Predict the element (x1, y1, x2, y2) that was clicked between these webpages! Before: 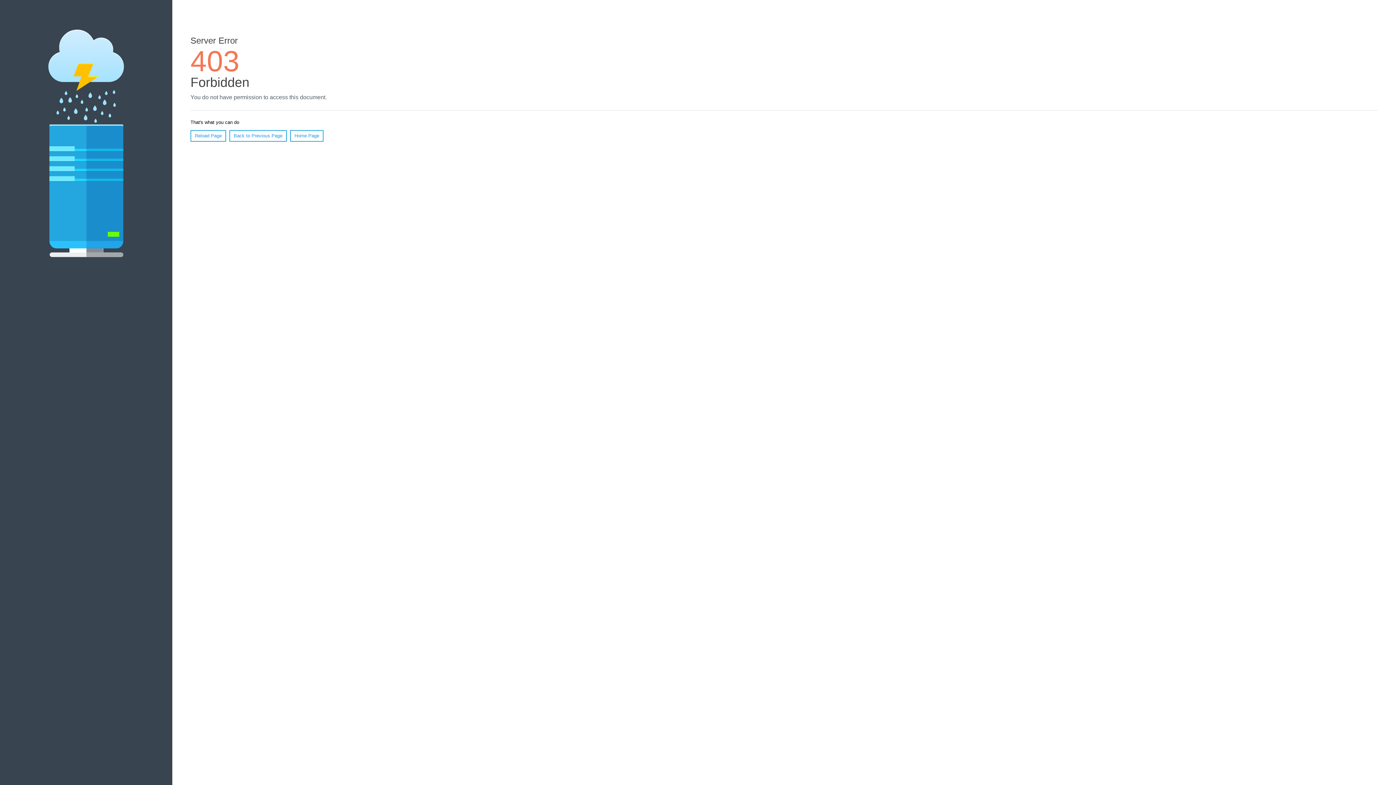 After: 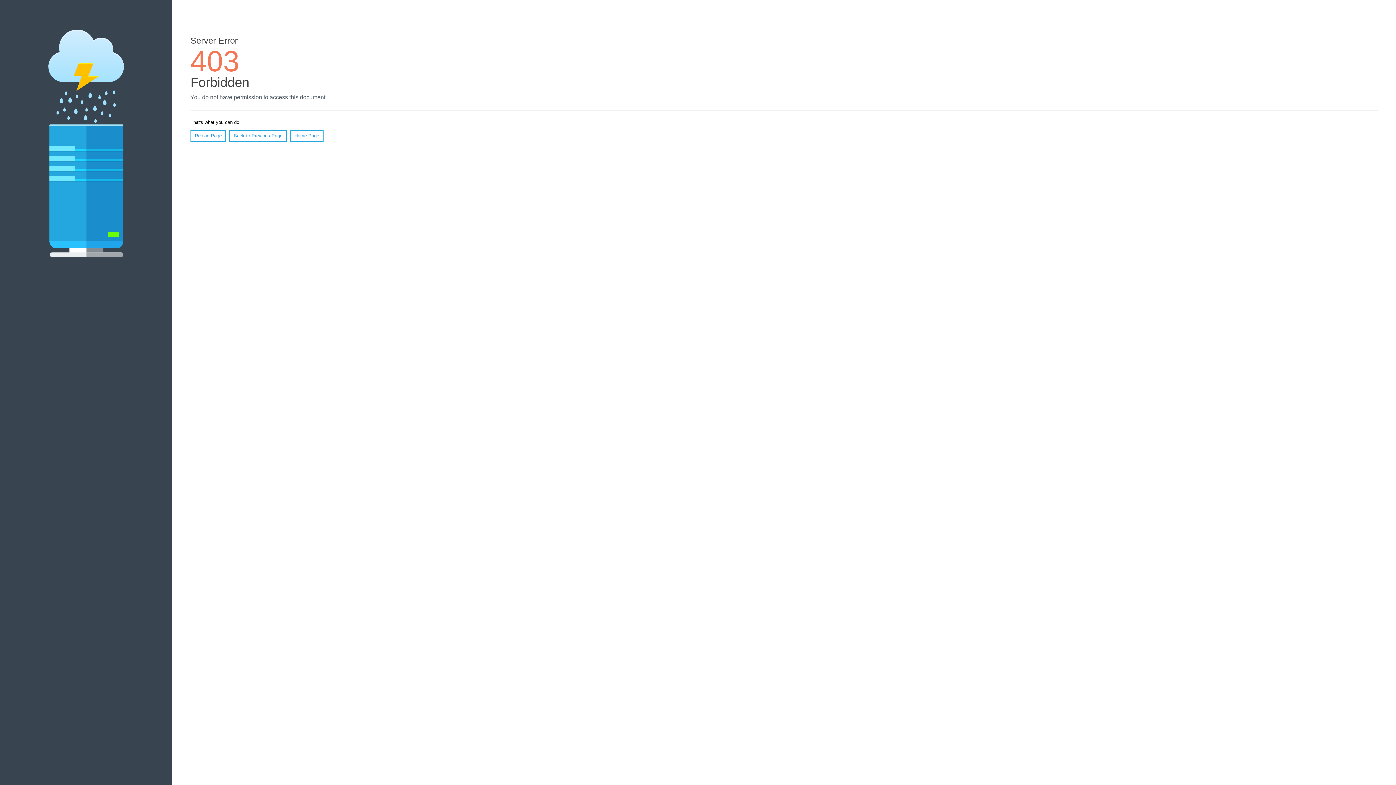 Action: label: Reload Page bbox: (190, 130, 226, 141)